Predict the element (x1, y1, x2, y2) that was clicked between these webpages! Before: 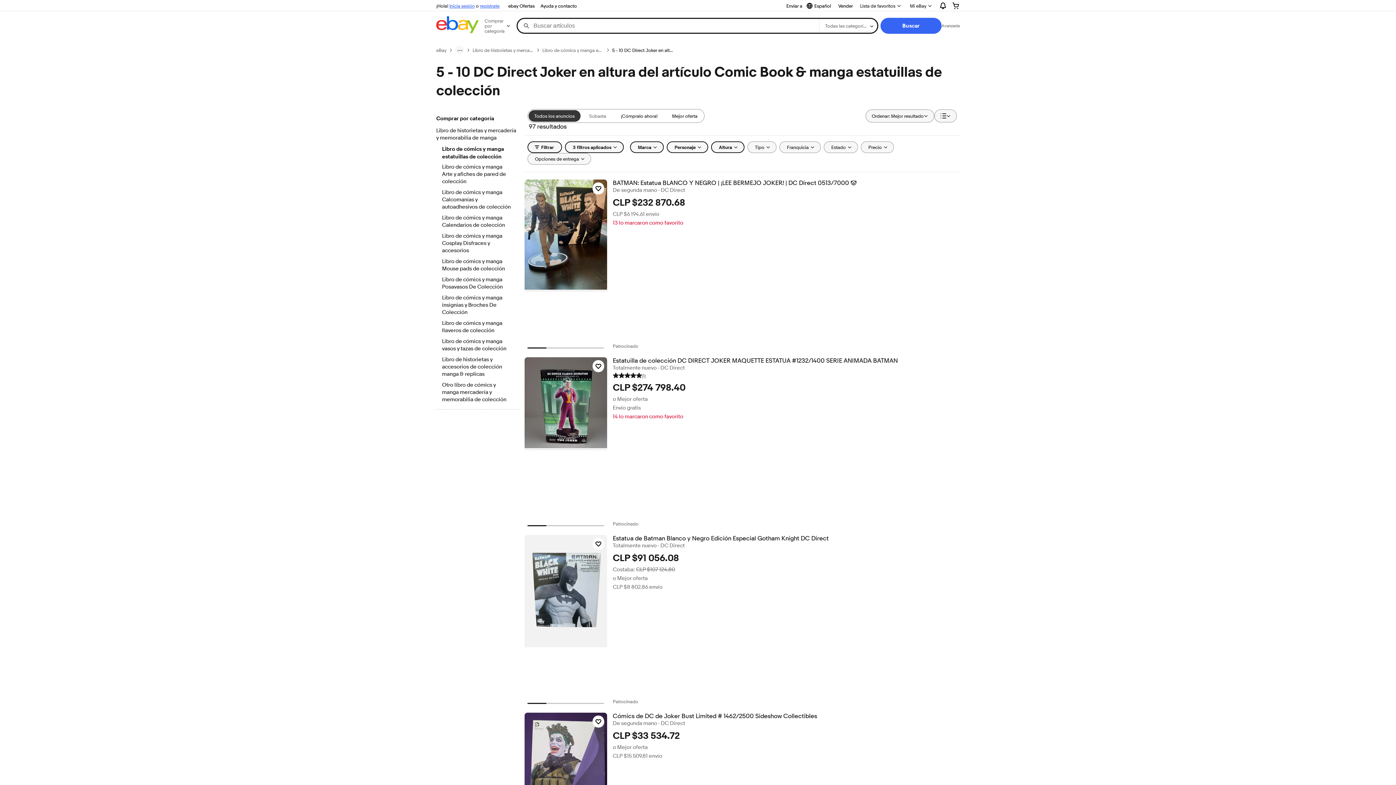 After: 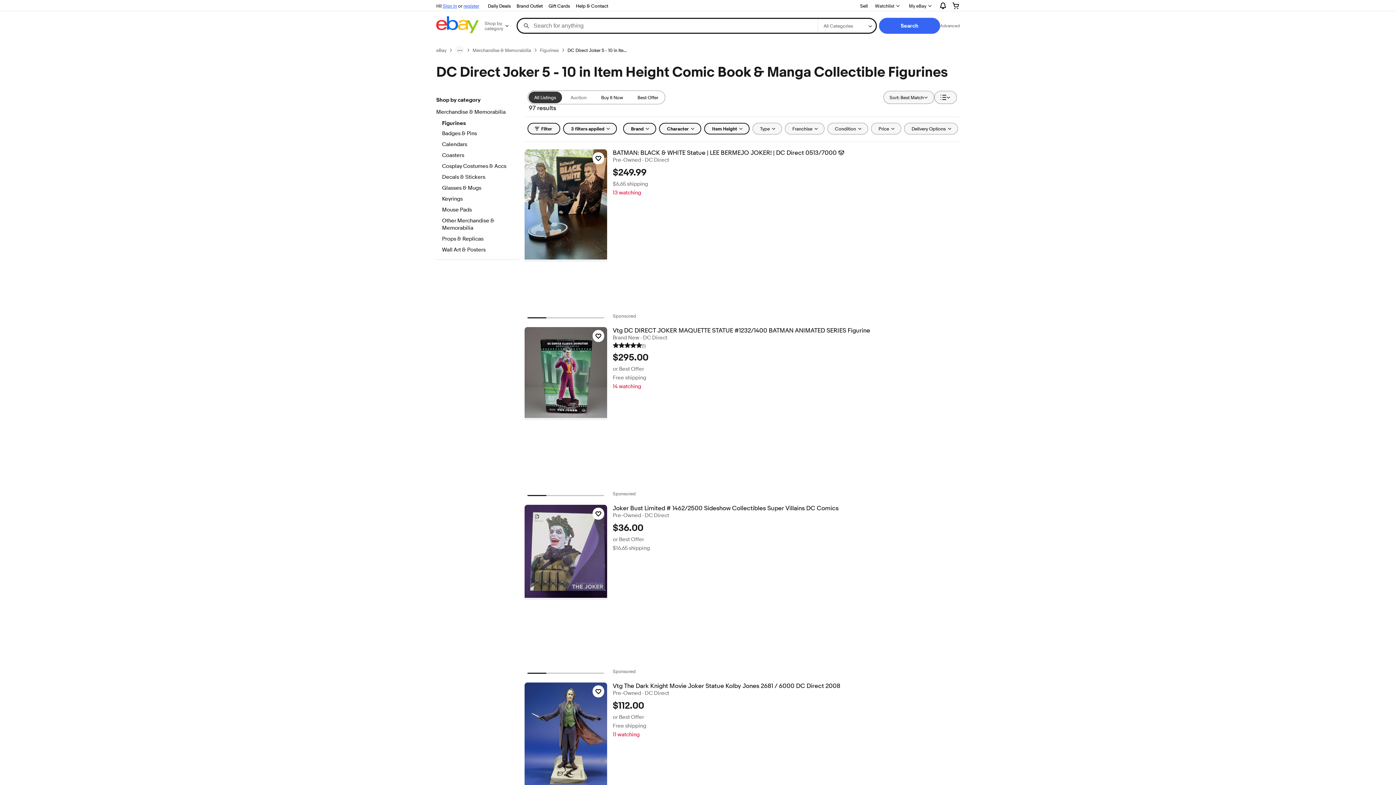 Action: label: Todos los anuncios bbox: (528, 110, 580, 121)